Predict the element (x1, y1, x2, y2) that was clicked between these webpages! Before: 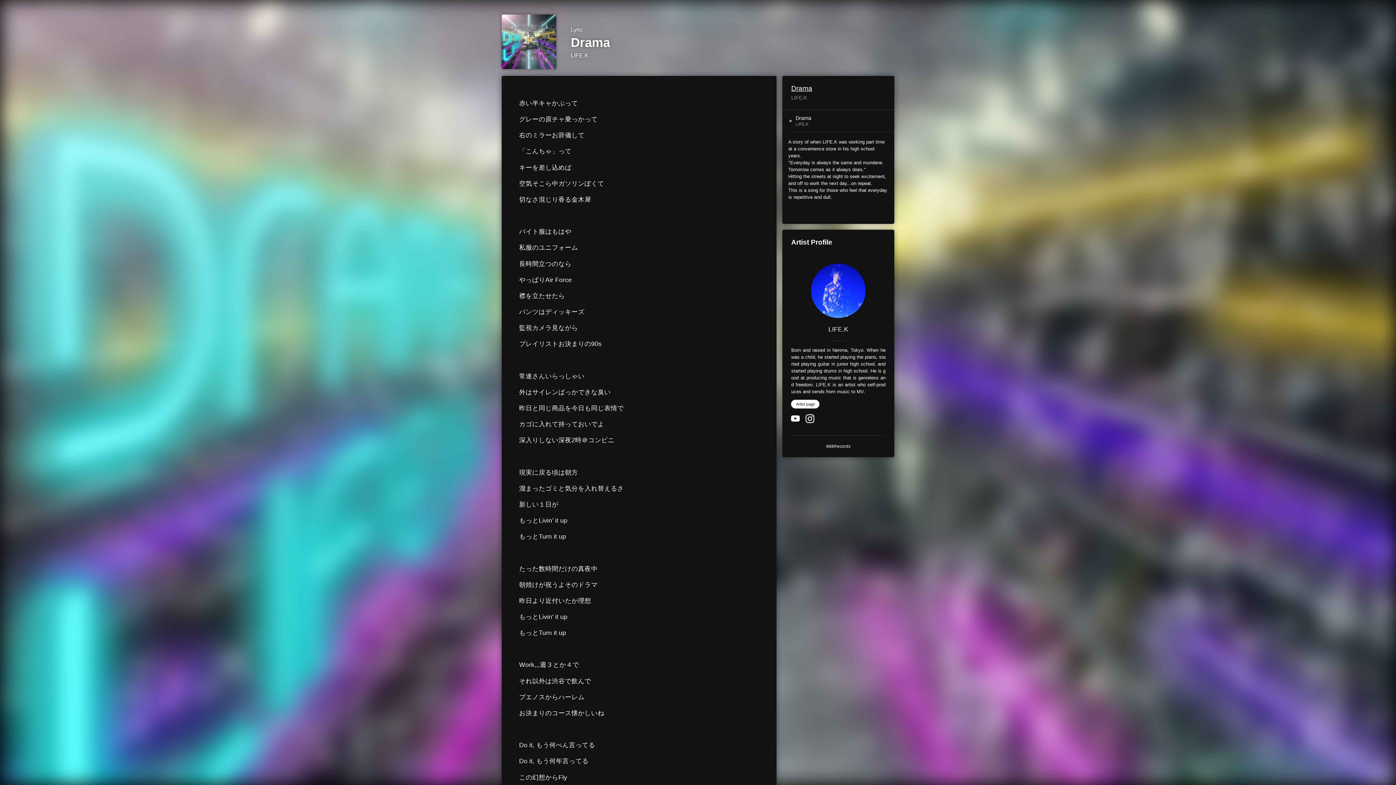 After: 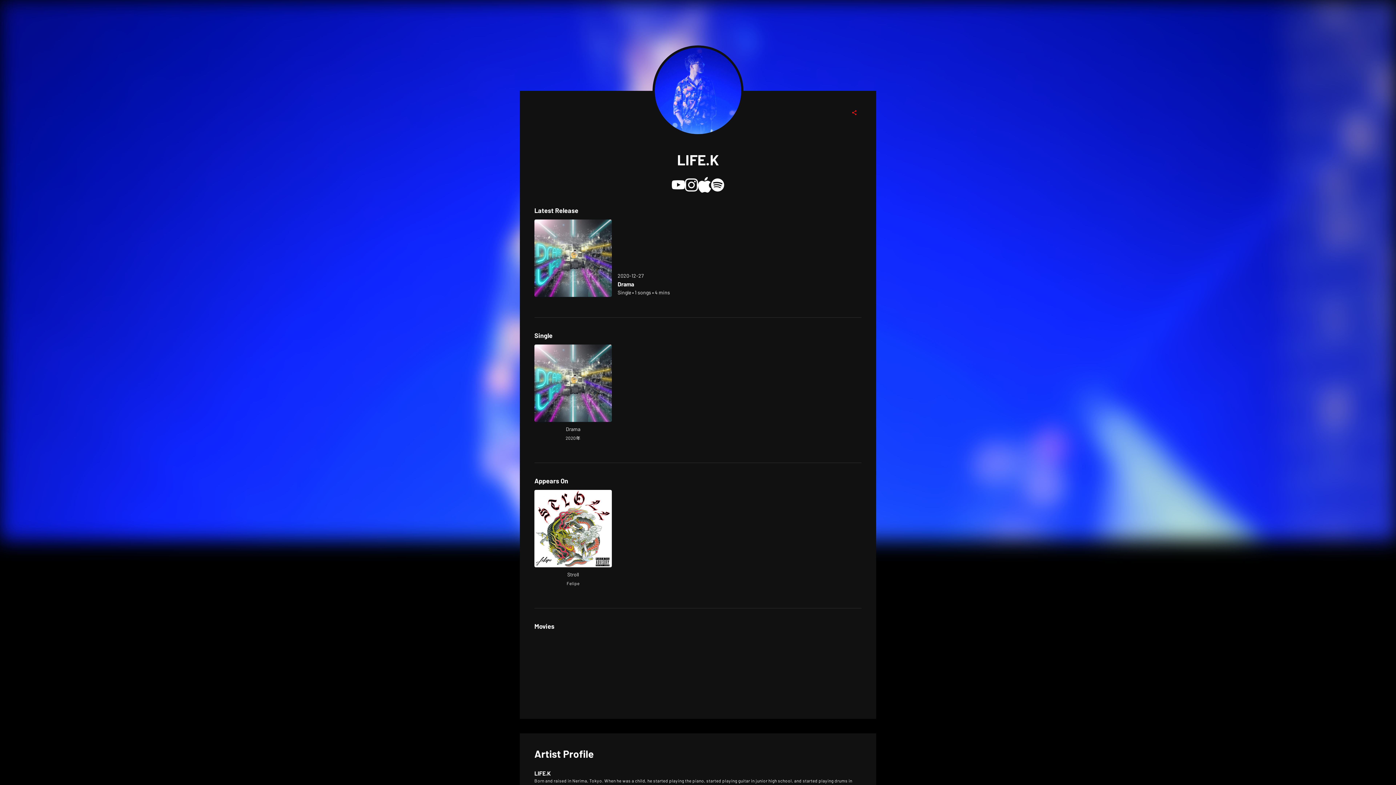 Action: label: Artist page bbox: (791, 400, 819, 408)